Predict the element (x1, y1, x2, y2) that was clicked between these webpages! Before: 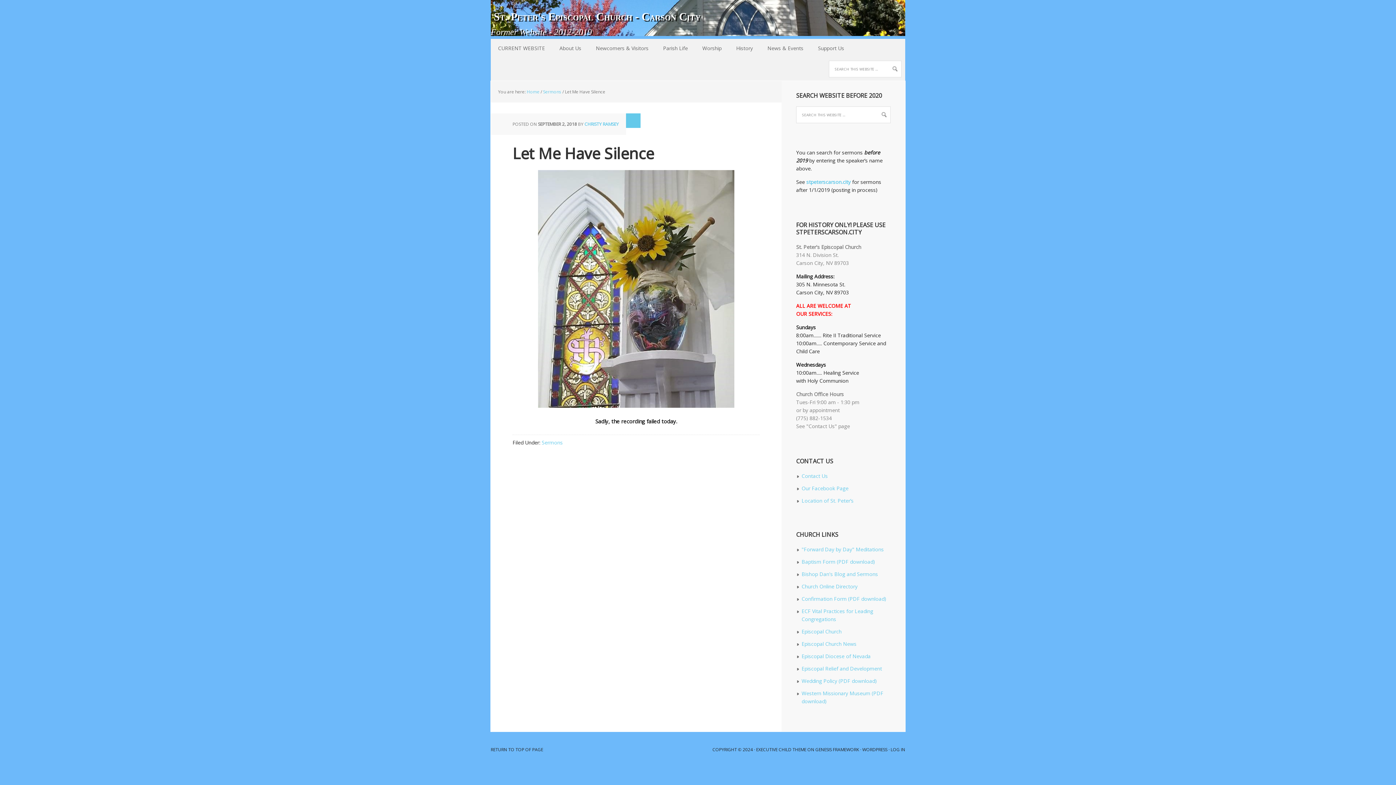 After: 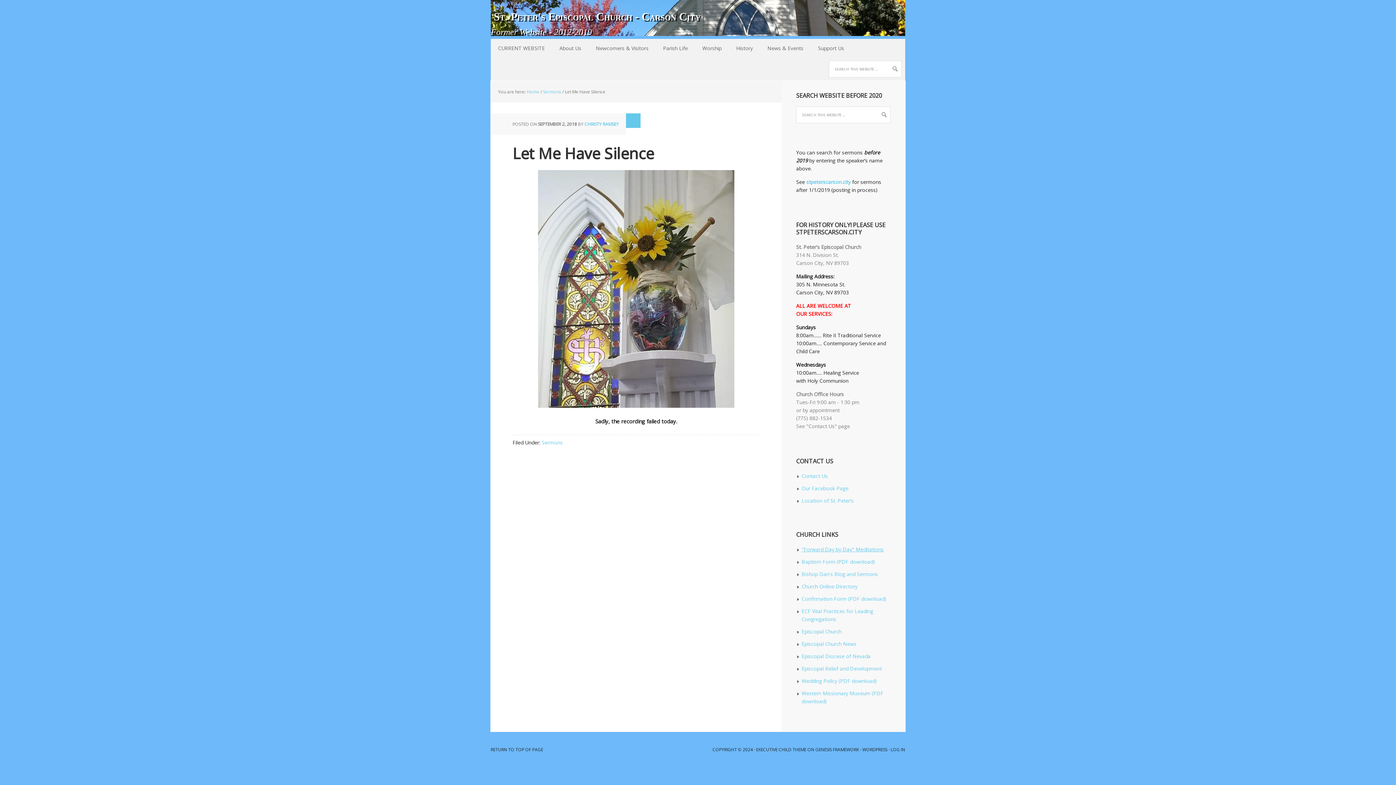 Action: bbox: (801, 546, 884, 553) label: "Forward Day by Day" Meditations